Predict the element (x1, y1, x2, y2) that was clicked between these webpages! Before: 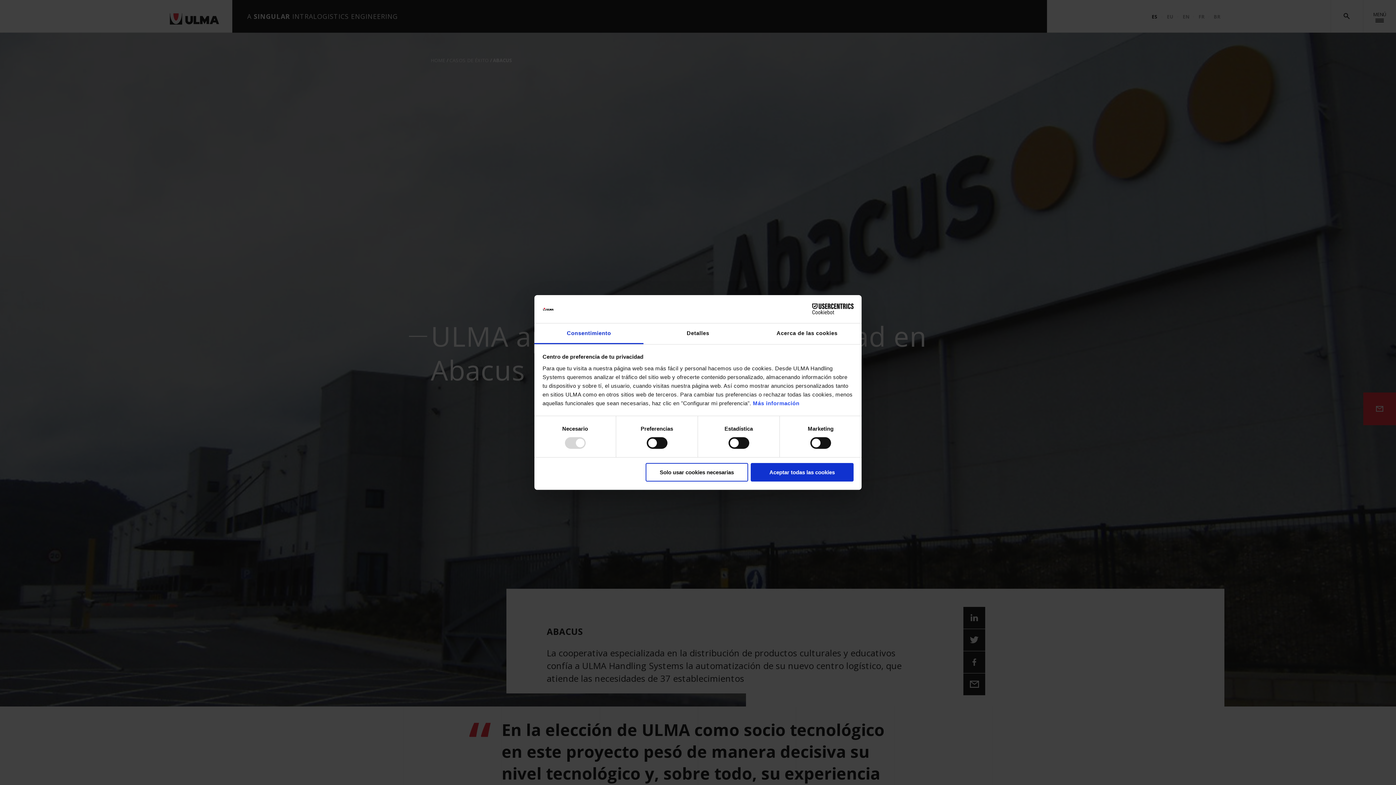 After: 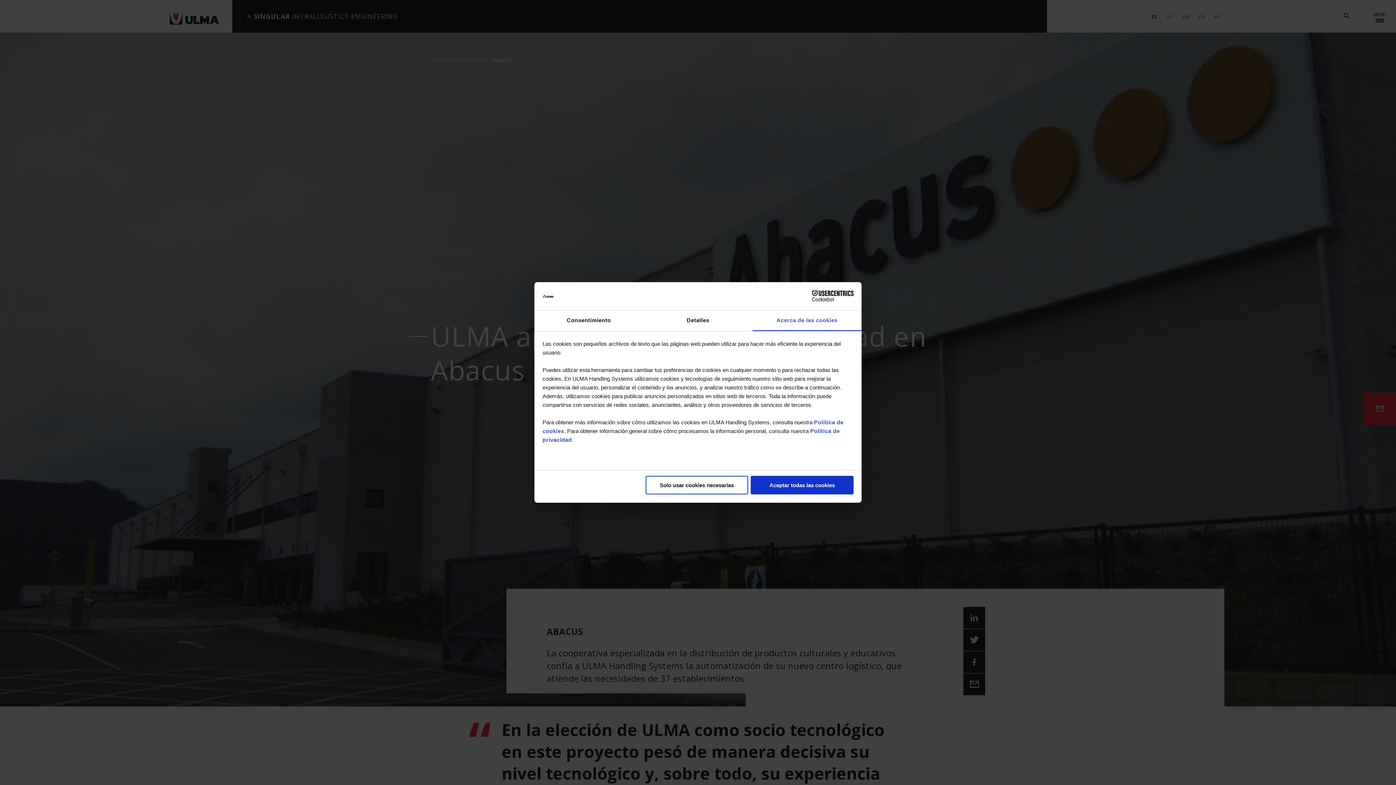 Action: bbox: (752, 323, 861, 344) label: Acerca de las cookies